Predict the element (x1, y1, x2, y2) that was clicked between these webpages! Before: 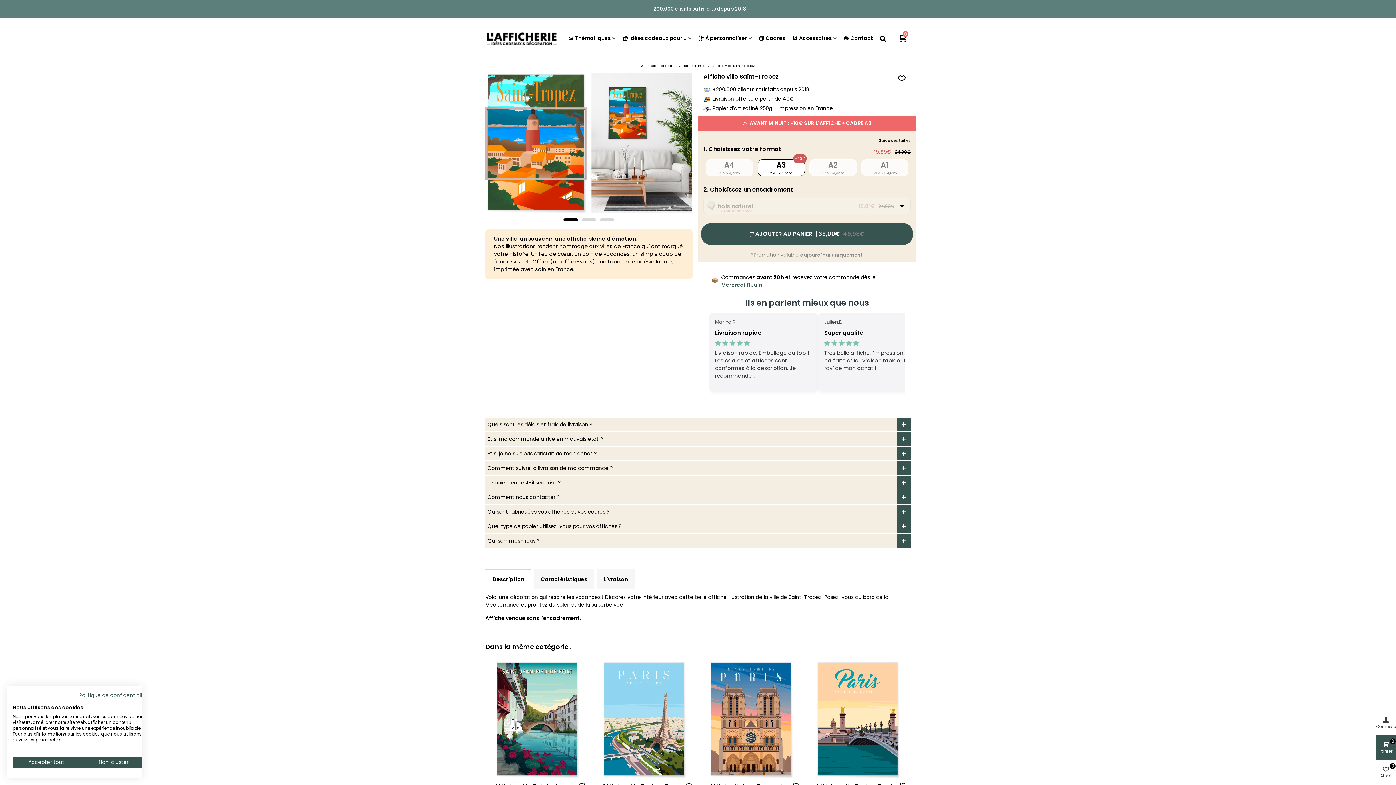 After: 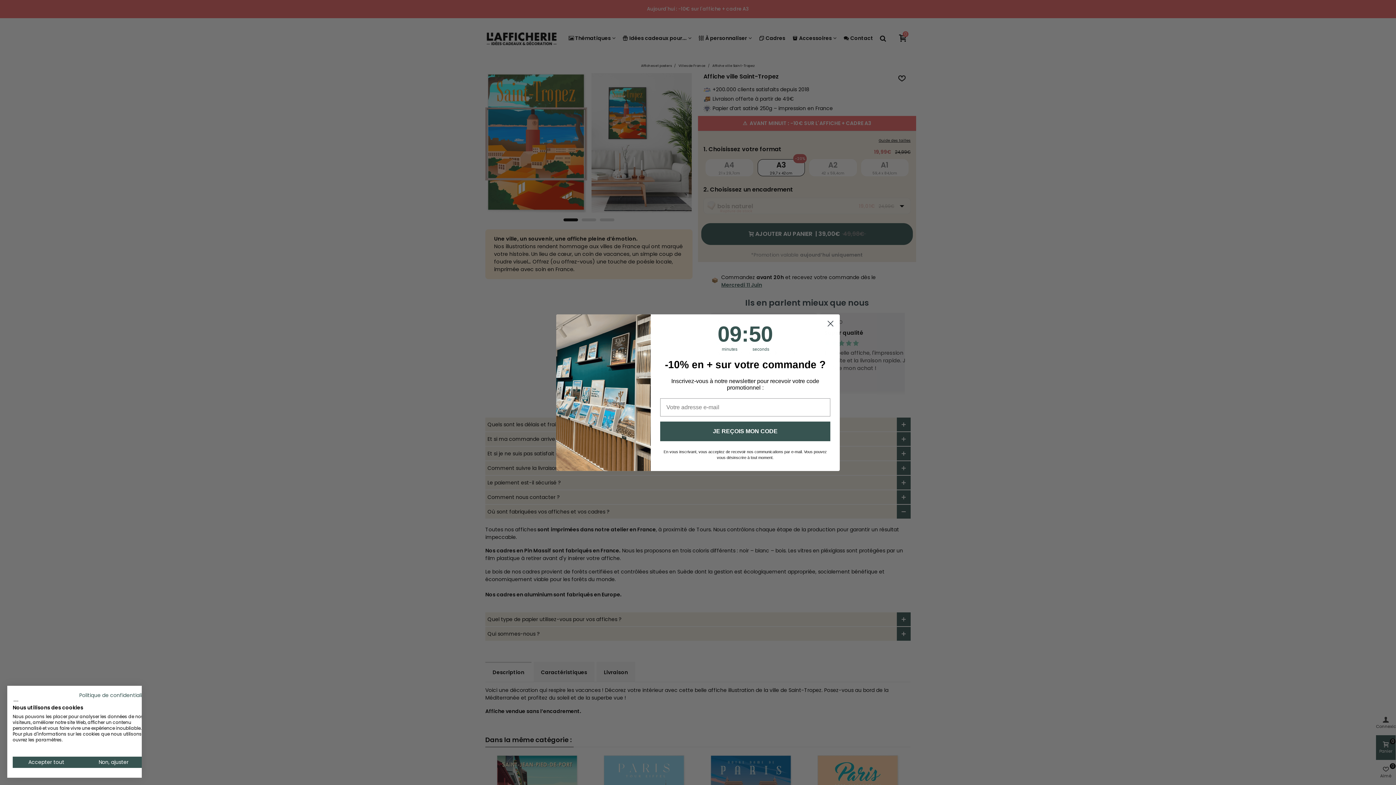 Action: label: Où sont fabriquées vos affiches et vos cadres ? bbox: (485, 505, 910, 518)